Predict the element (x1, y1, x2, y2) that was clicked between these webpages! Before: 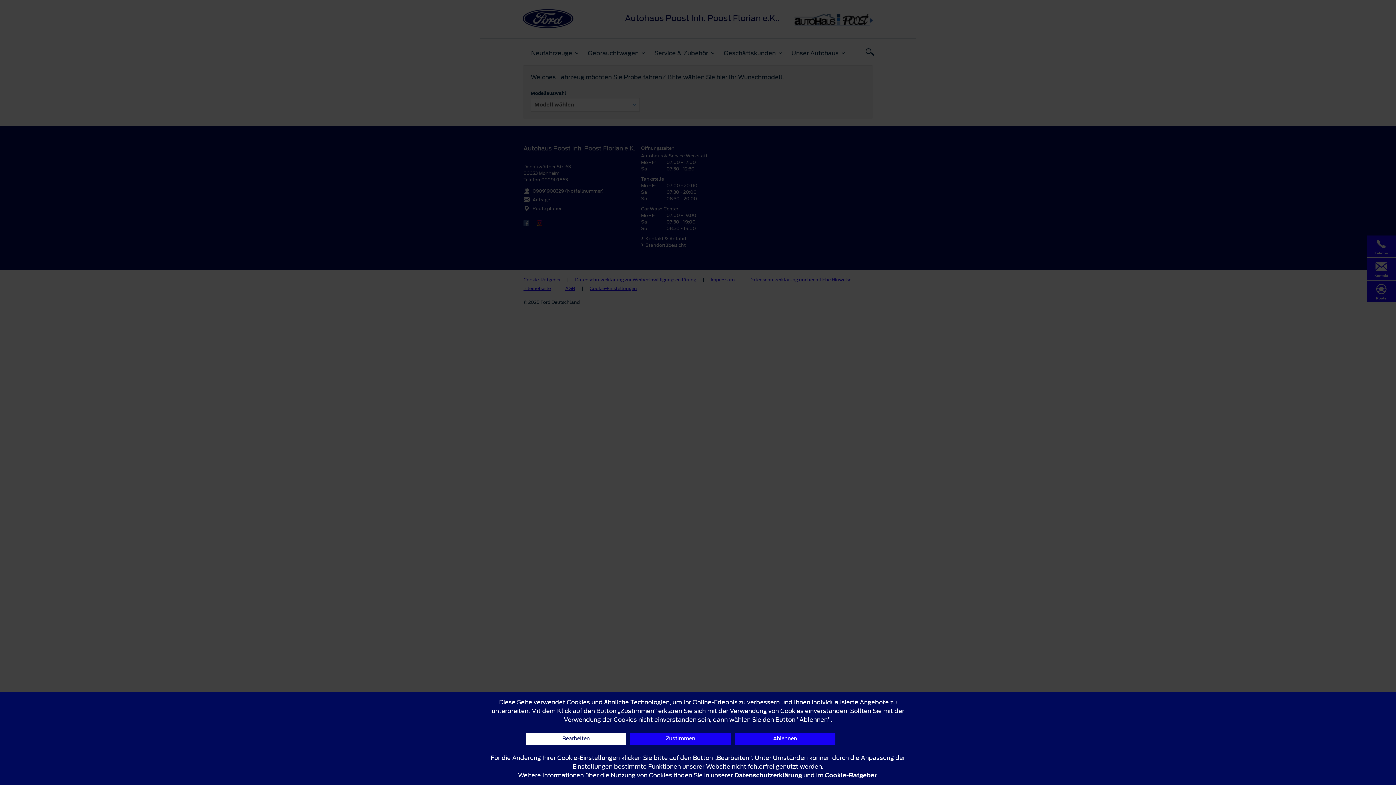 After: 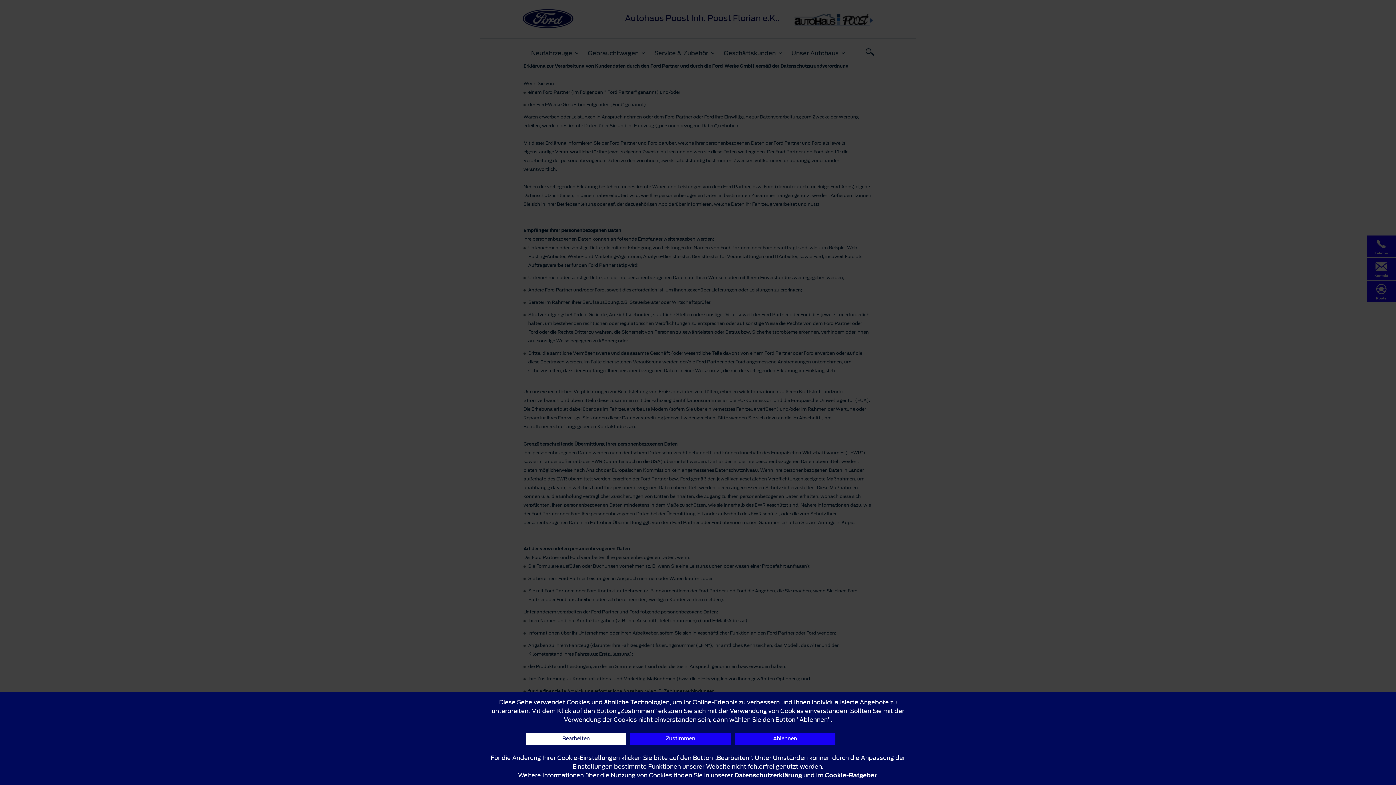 Action: bbox: (734, 771, 802, 780) label: Datenschutzerklärung